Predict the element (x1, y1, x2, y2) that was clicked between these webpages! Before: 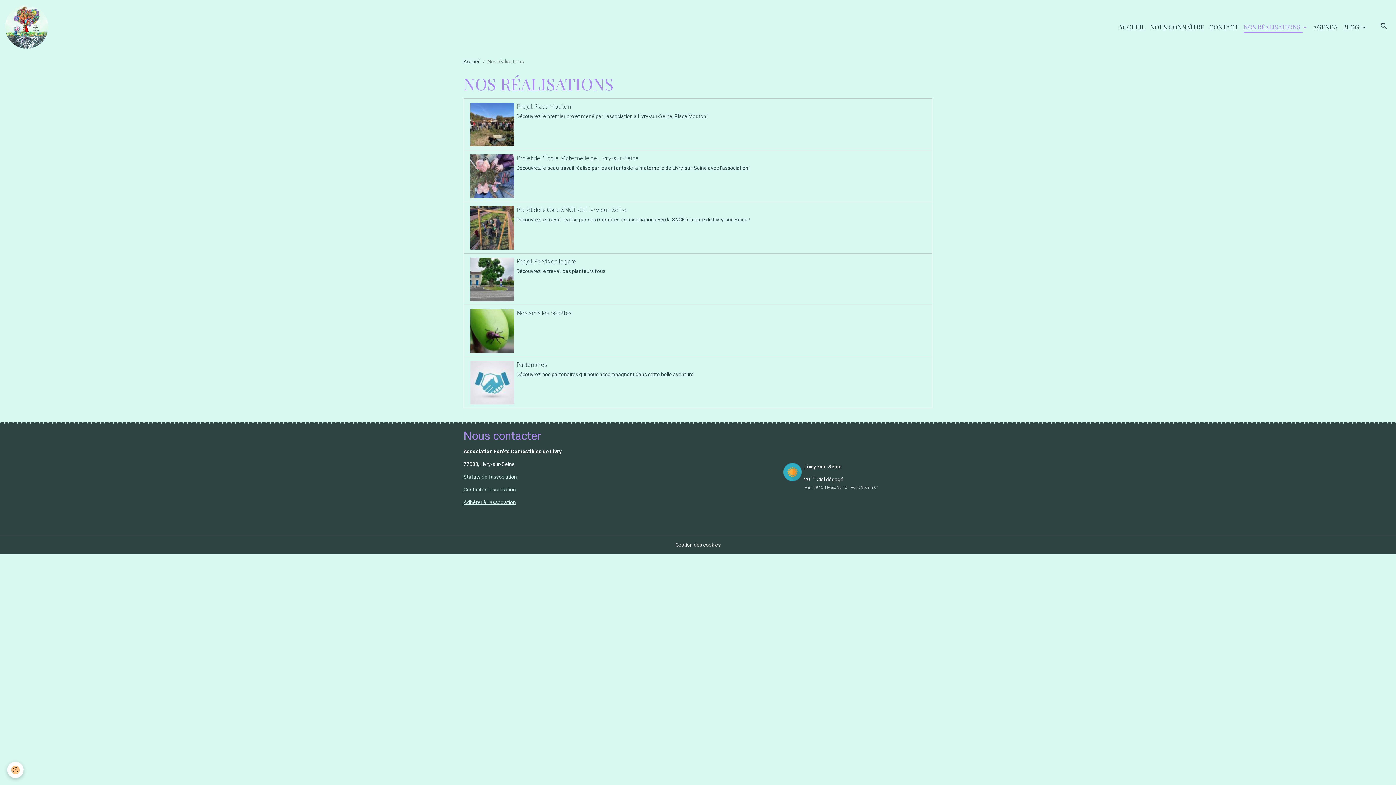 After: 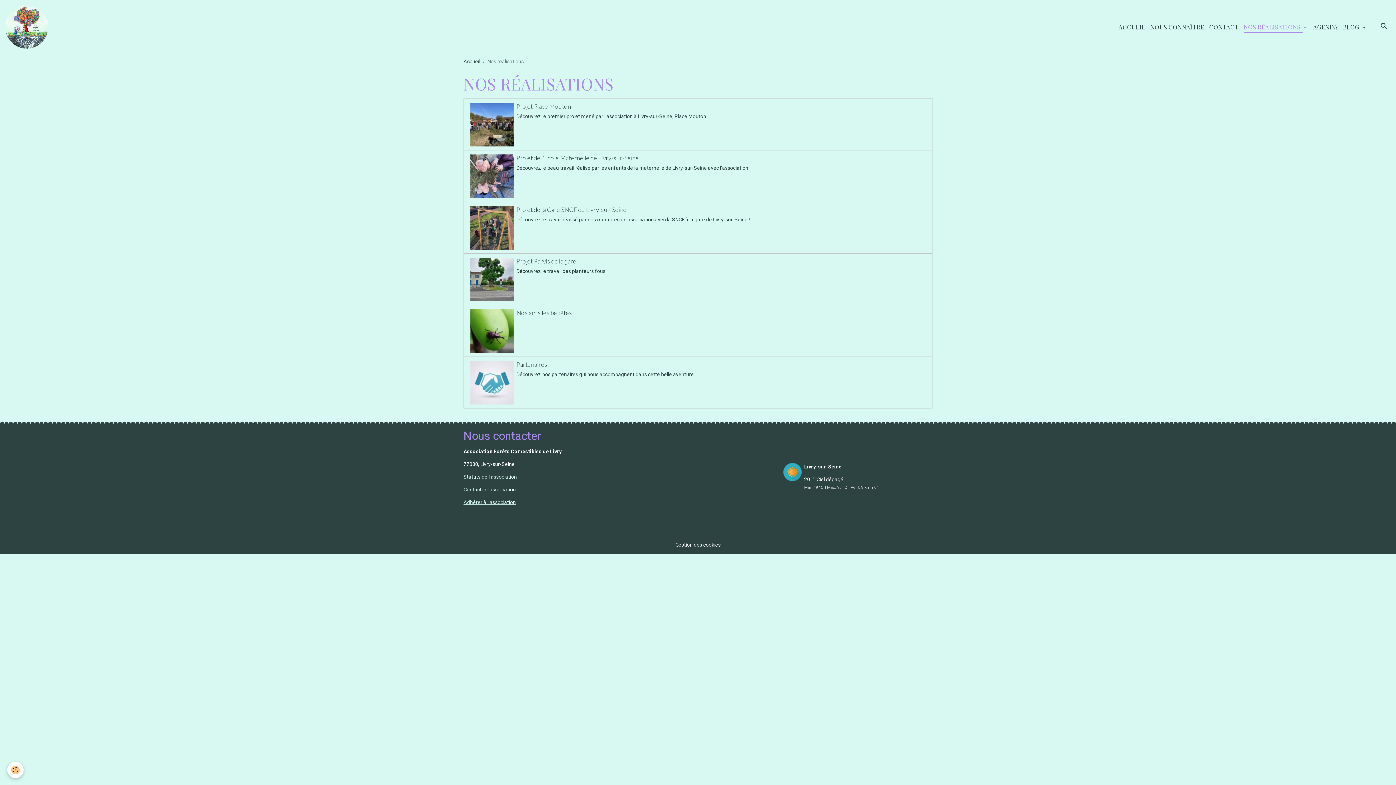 Action: bbox: (1241, 19, 1310, 34) label: NOS RÉALISATIONS 